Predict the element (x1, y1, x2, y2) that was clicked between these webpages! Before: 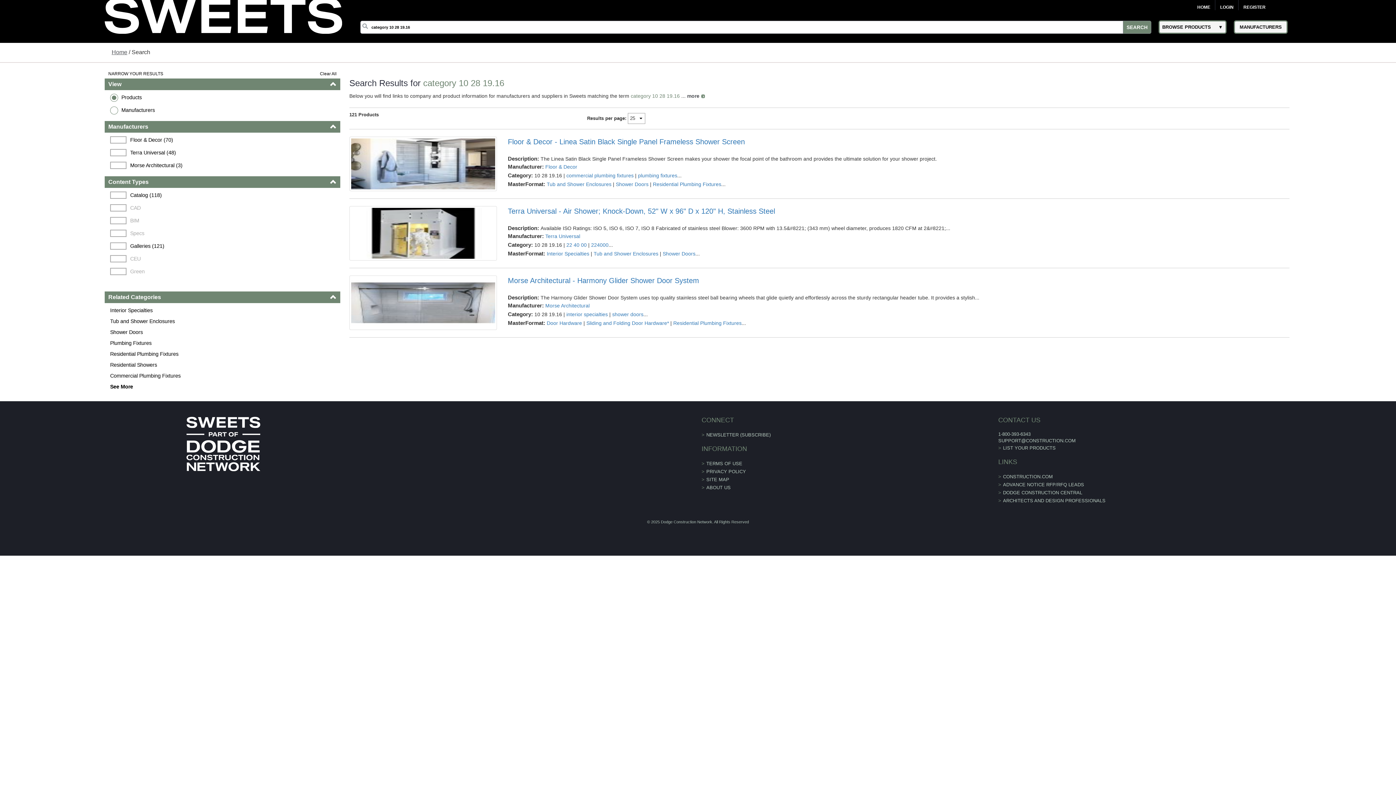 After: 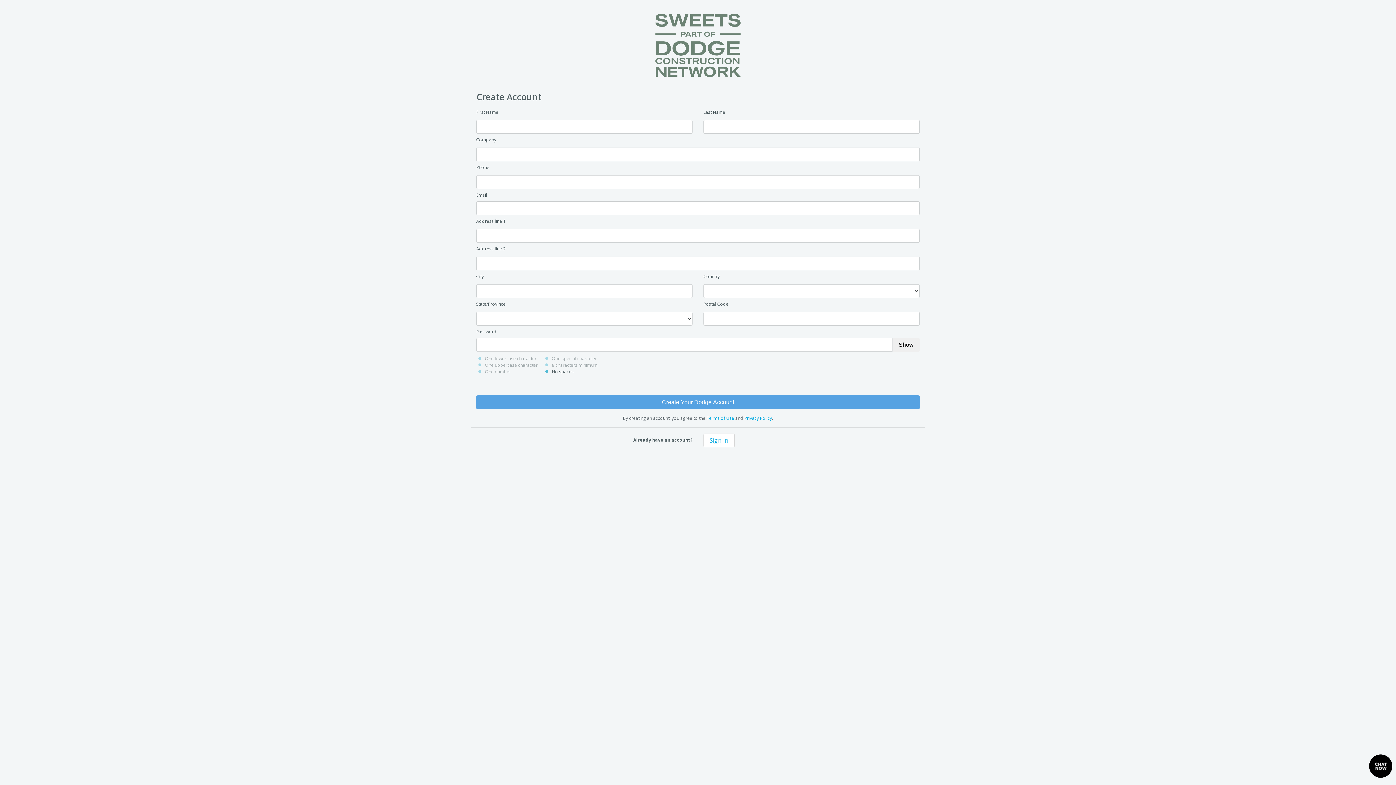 Action: label: REGISTER bbox: (1243, 4, 1265, 9)